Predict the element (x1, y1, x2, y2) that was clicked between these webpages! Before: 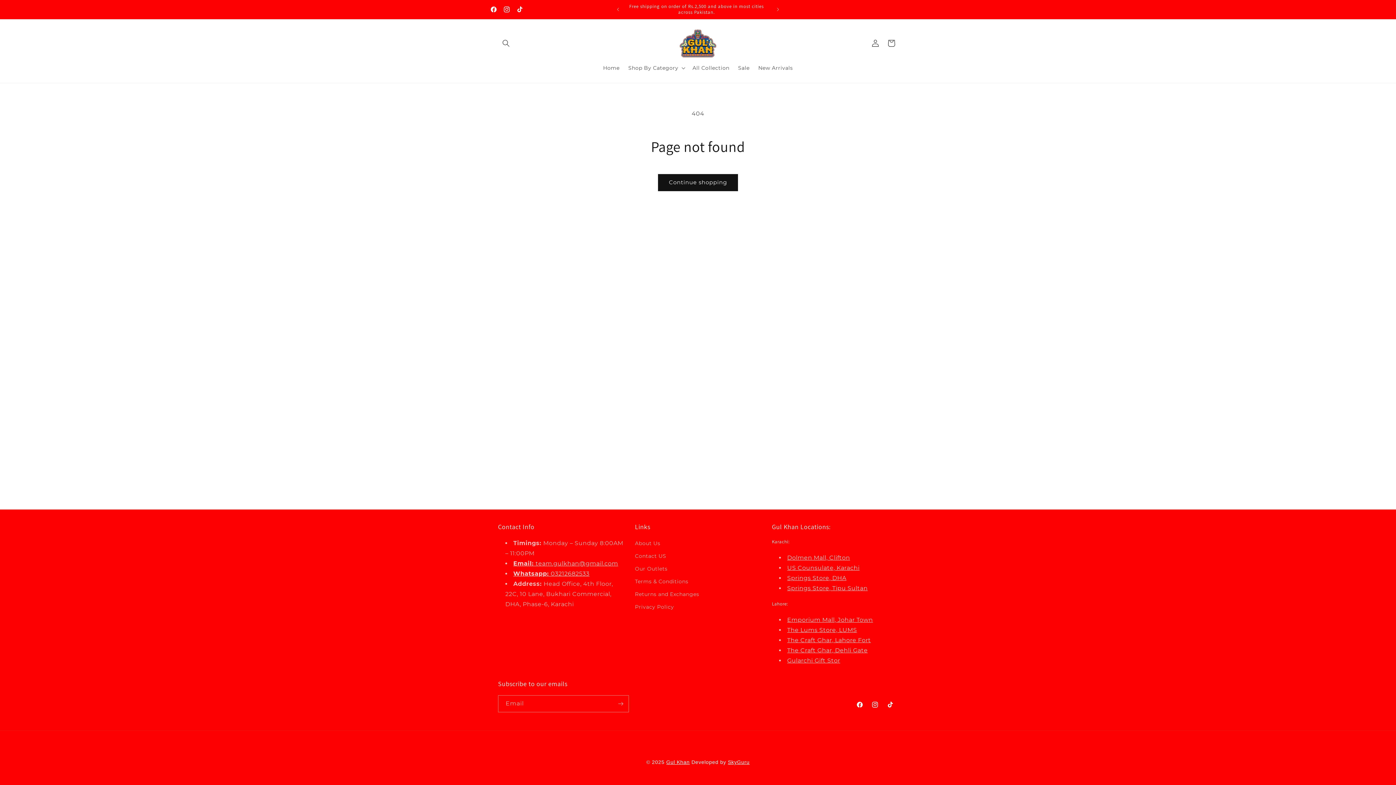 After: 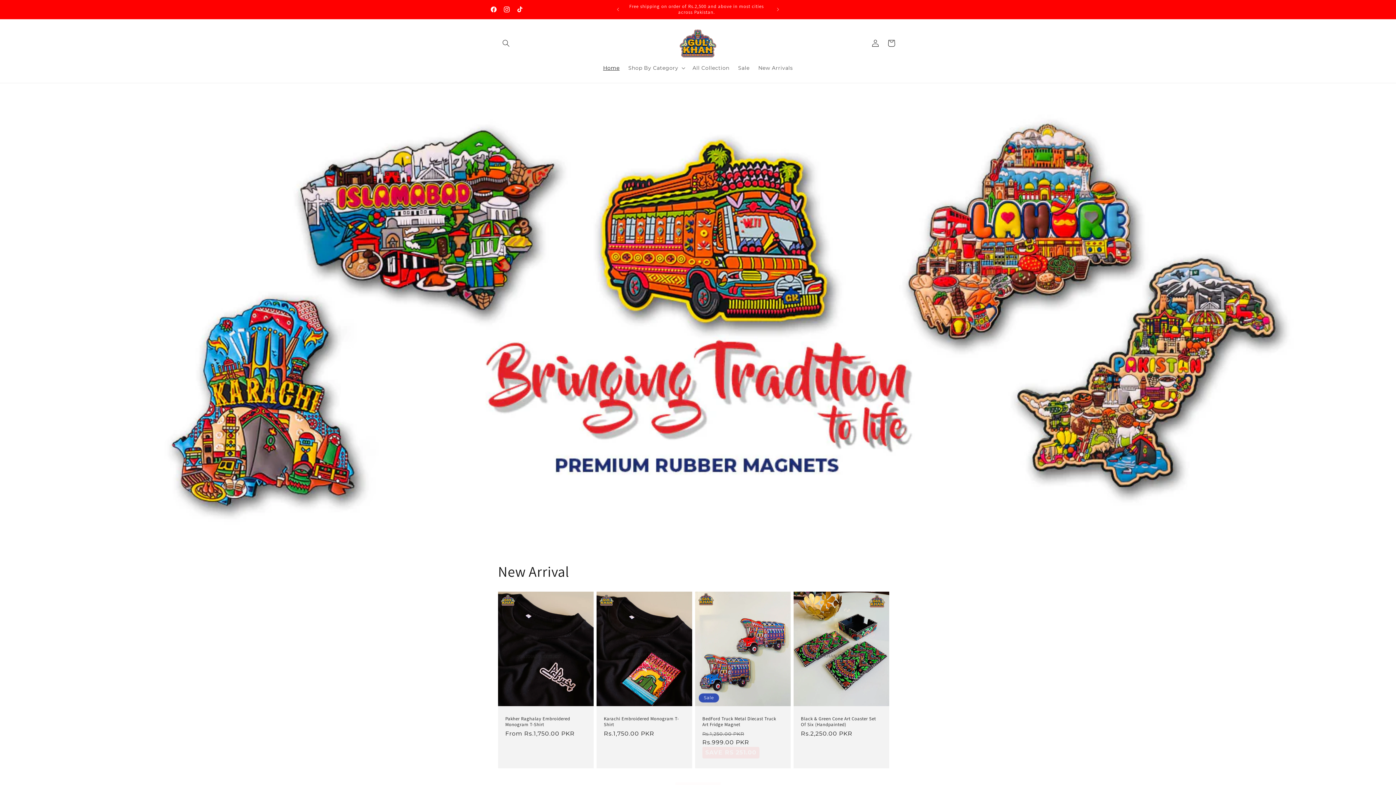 Action: bbox: (598, 60, 624, 75) label: Home